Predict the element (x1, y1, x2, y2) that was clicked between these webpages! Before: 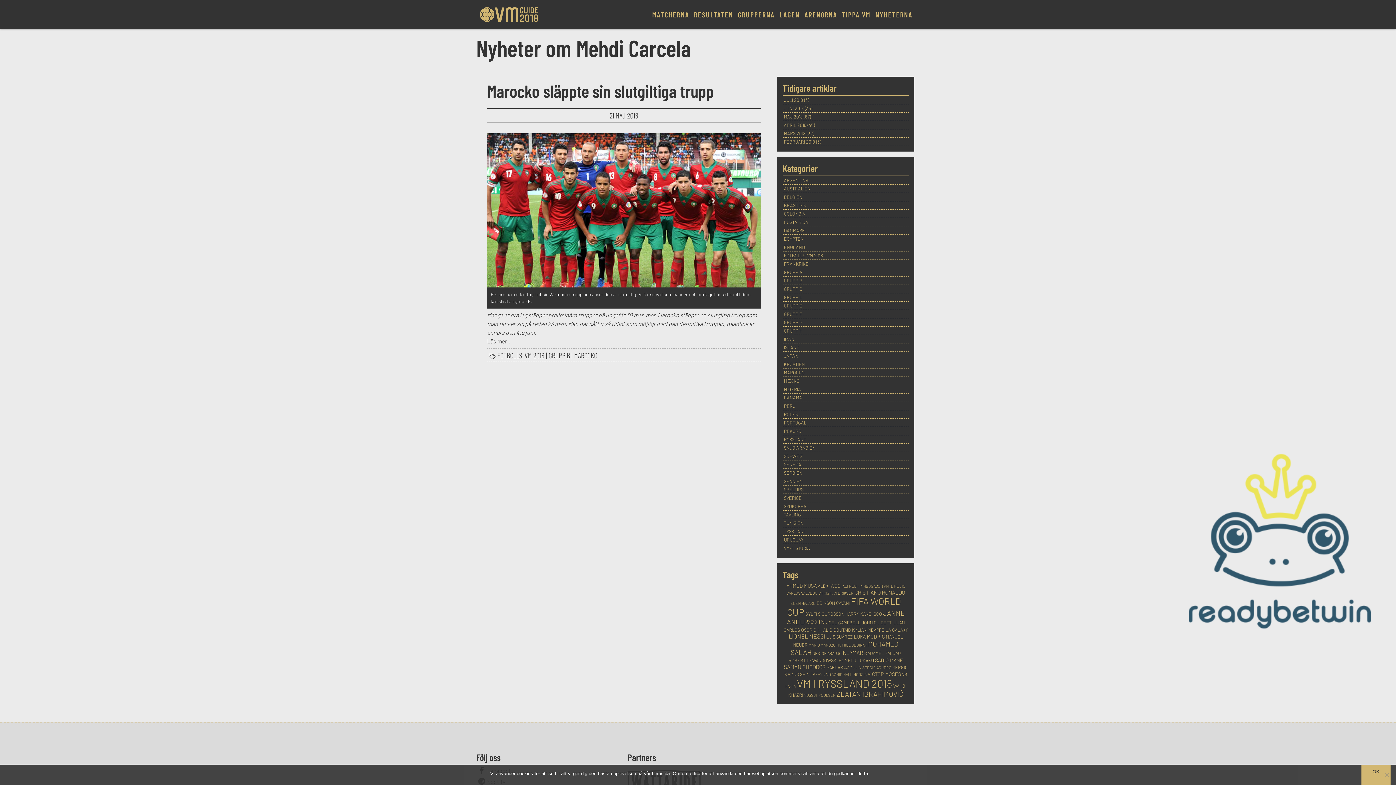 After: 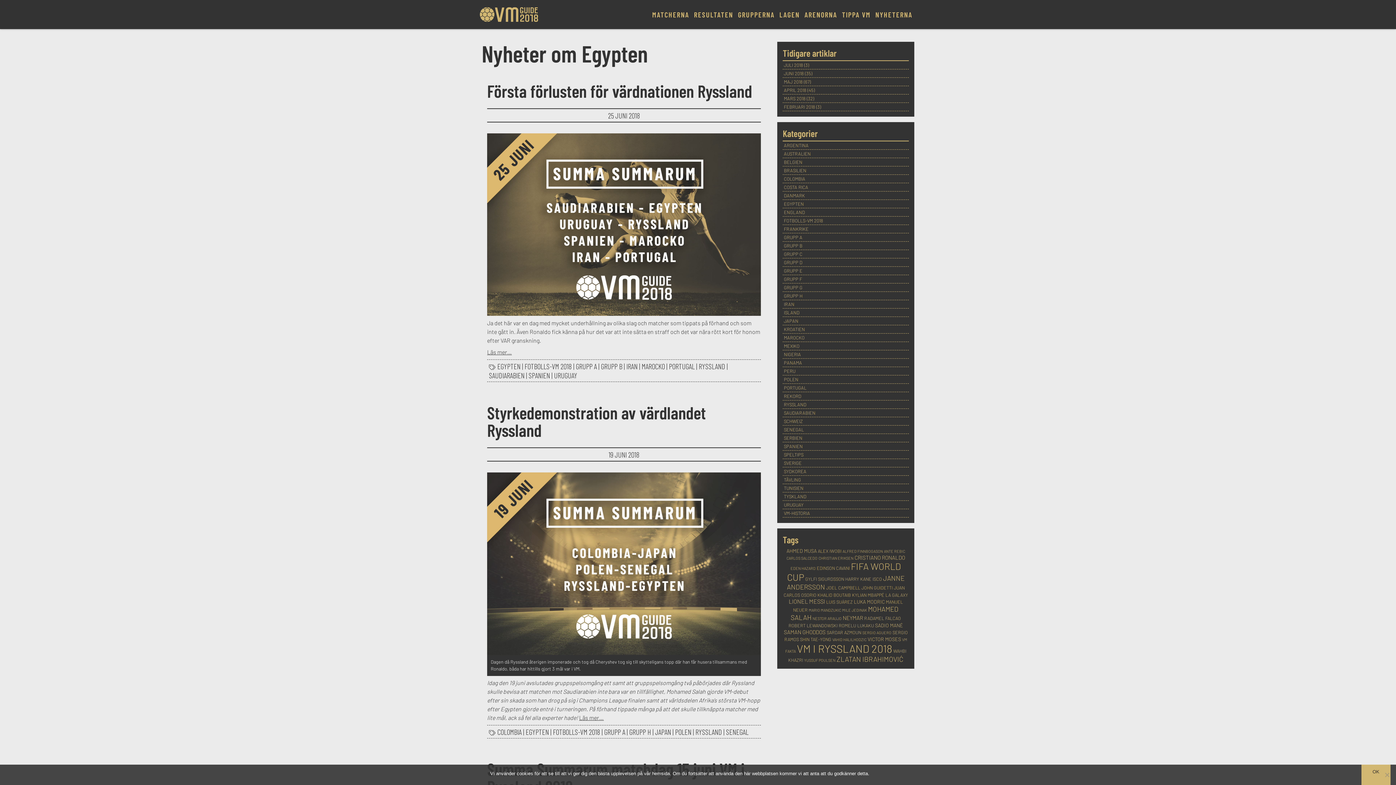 Action: label: EGYPTEN bbox: (784, 236, 804, 241)